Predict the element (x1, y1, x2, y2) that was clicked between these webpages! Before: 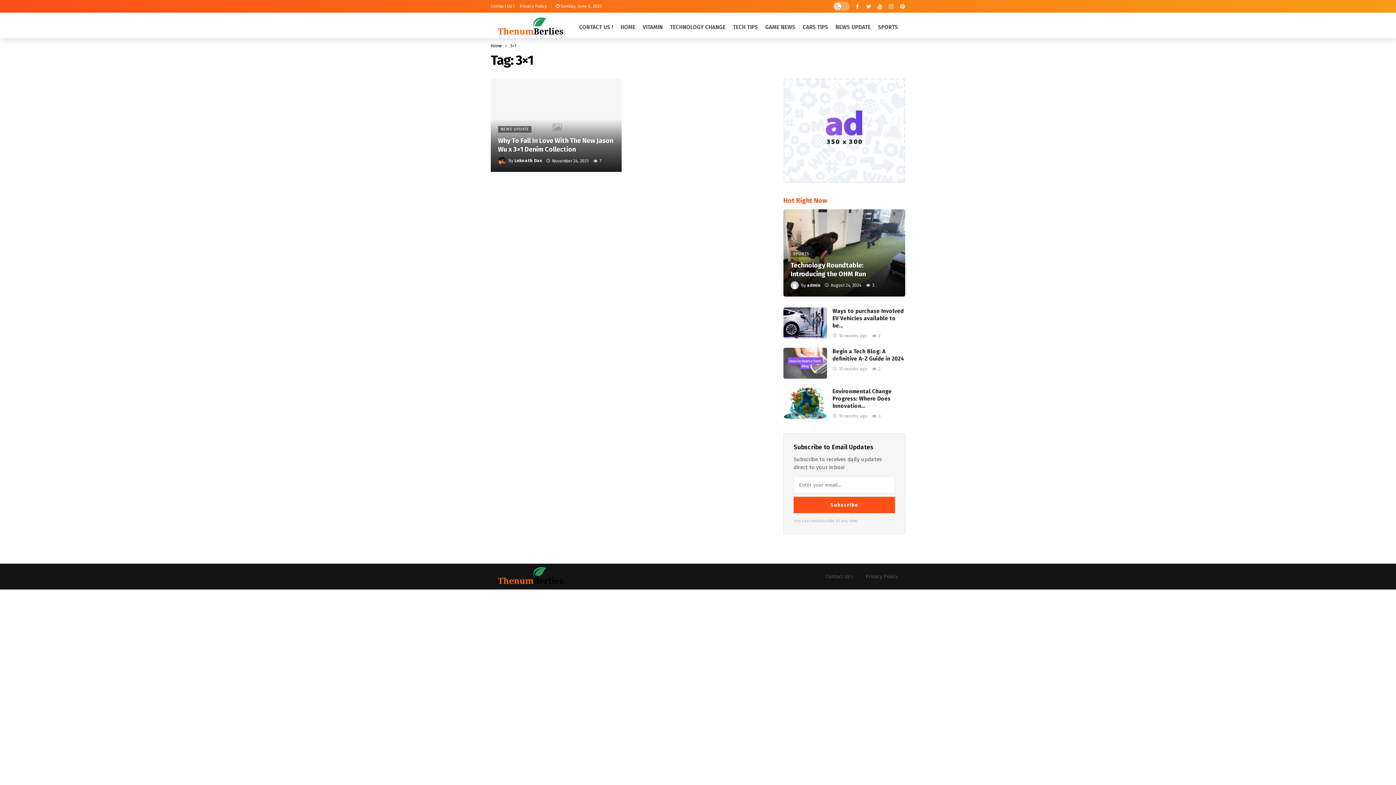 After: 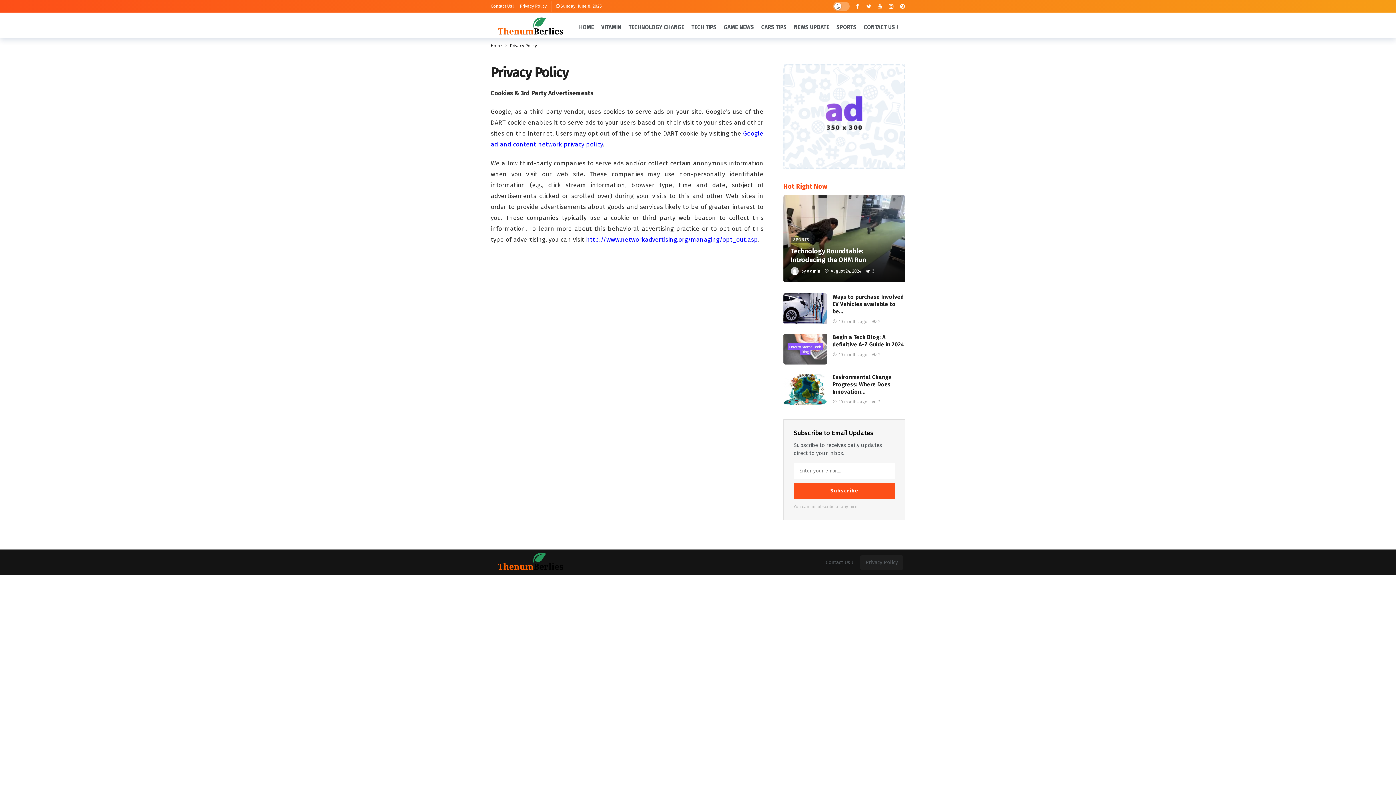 Action: label: Privacy Policy bbox: (860, 569, 903, 584)